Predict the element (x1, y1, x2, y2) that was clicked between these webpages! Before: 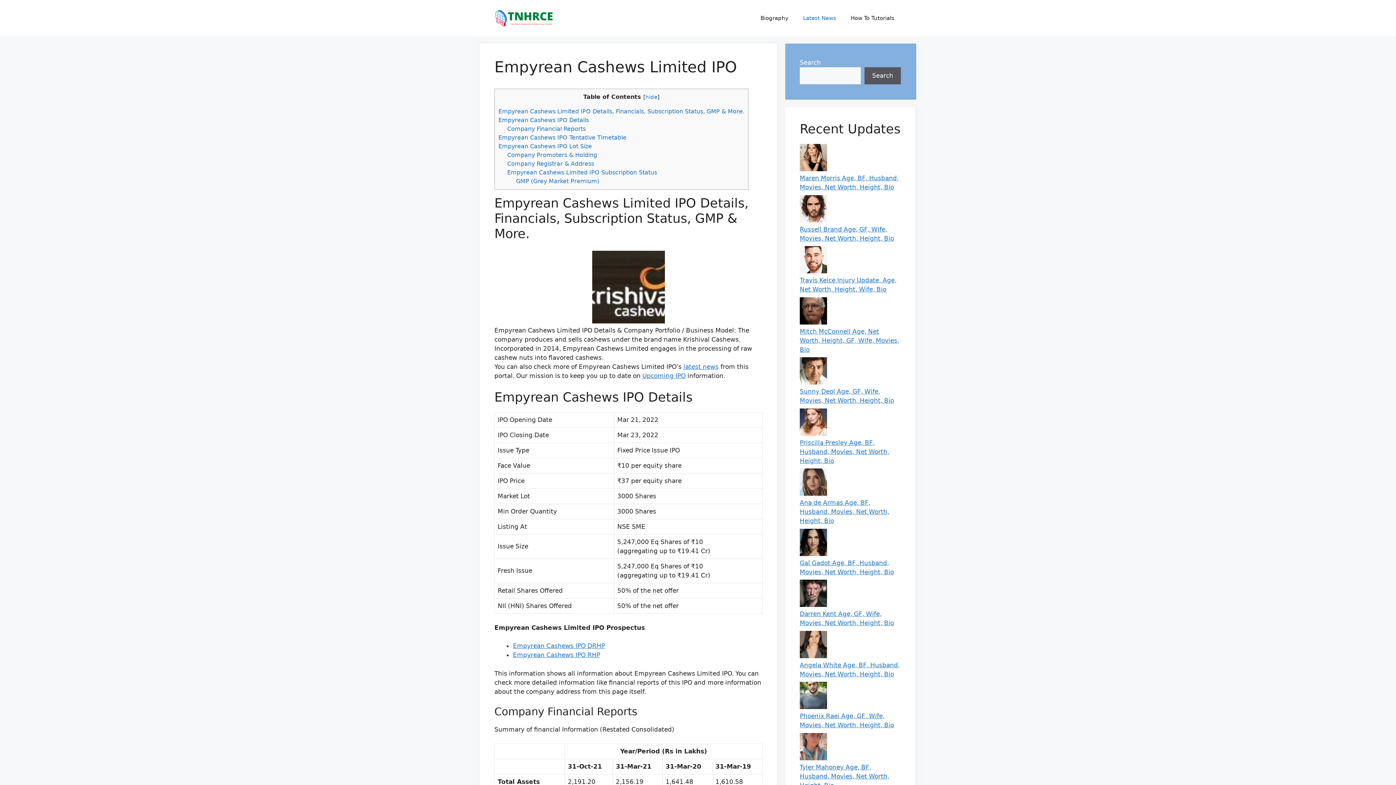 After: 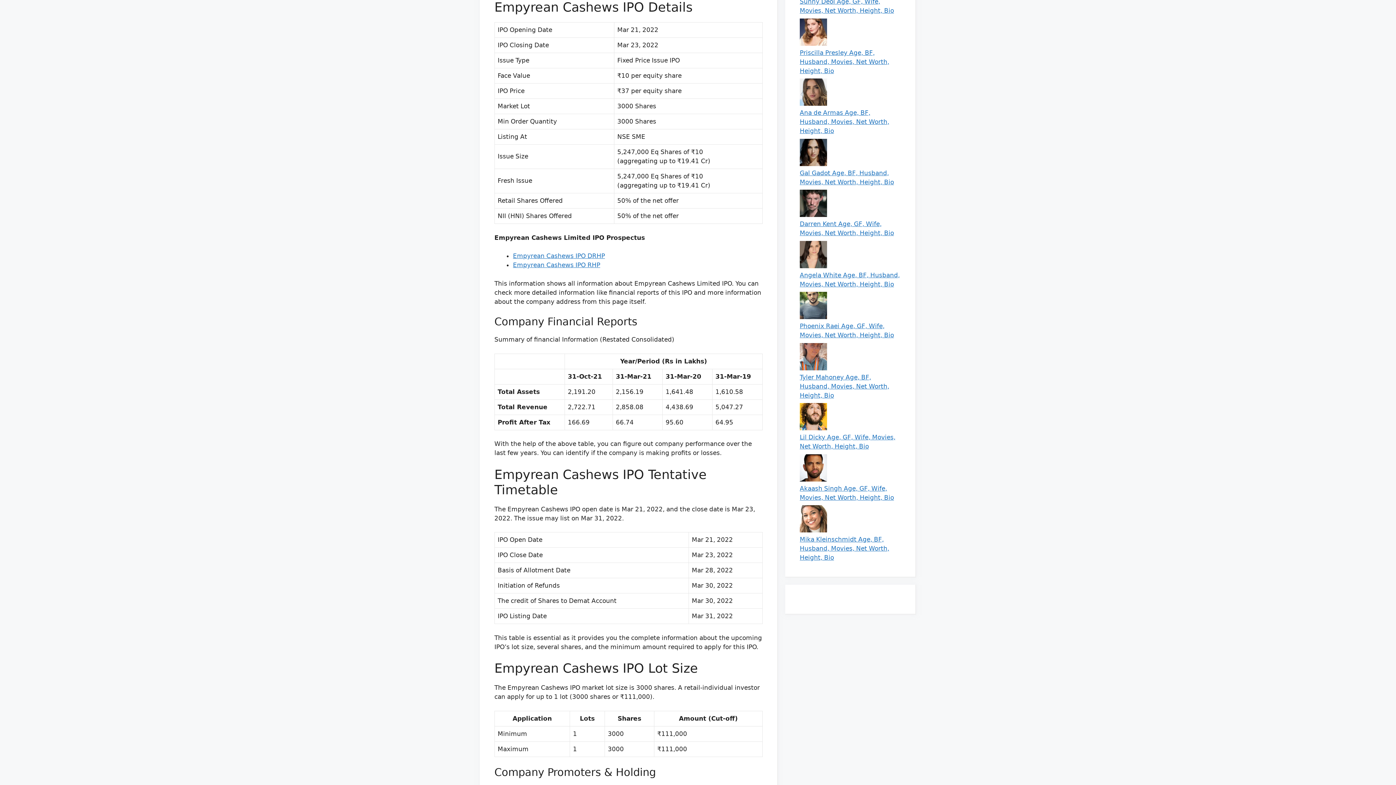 Action: label: Empyrean Cashews IPO Details bbox: (498, 116, 589, 123)